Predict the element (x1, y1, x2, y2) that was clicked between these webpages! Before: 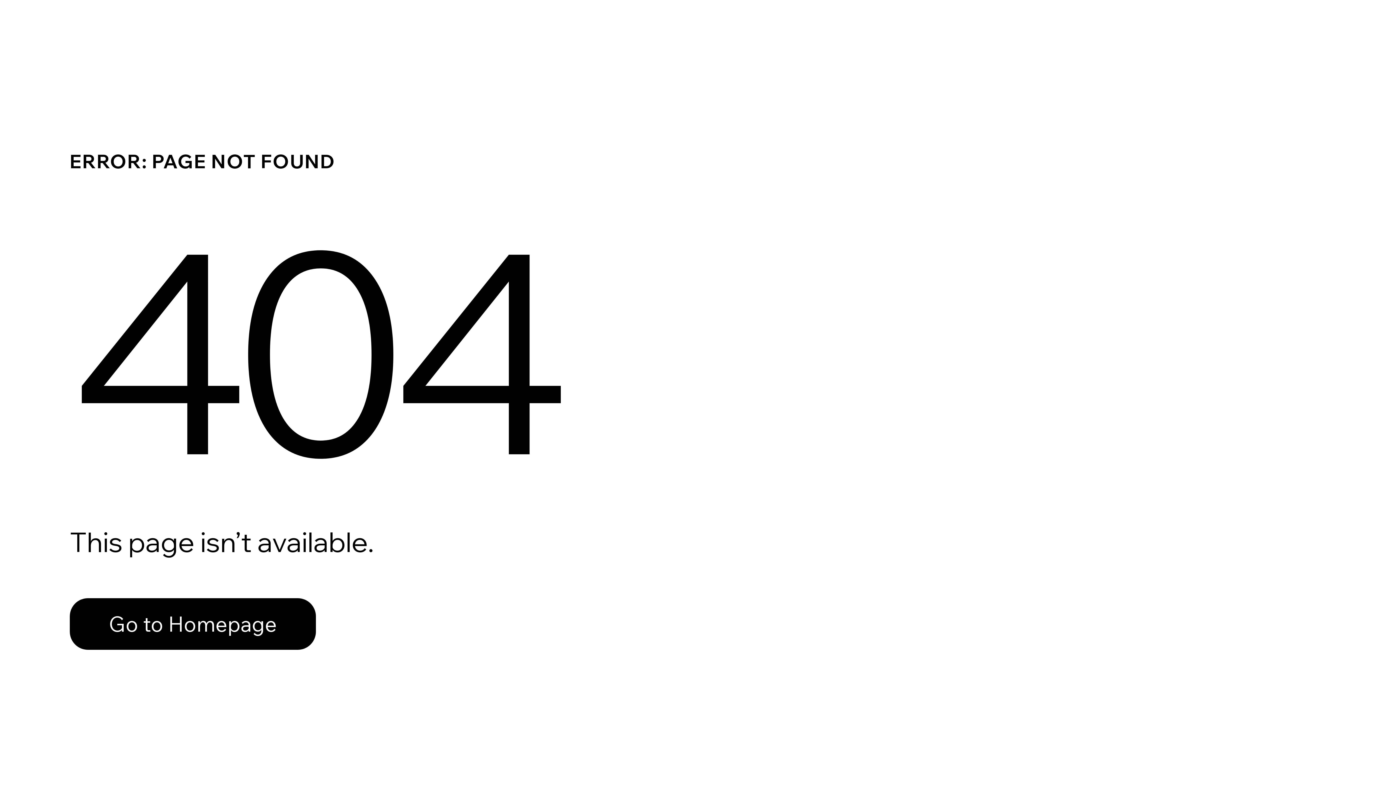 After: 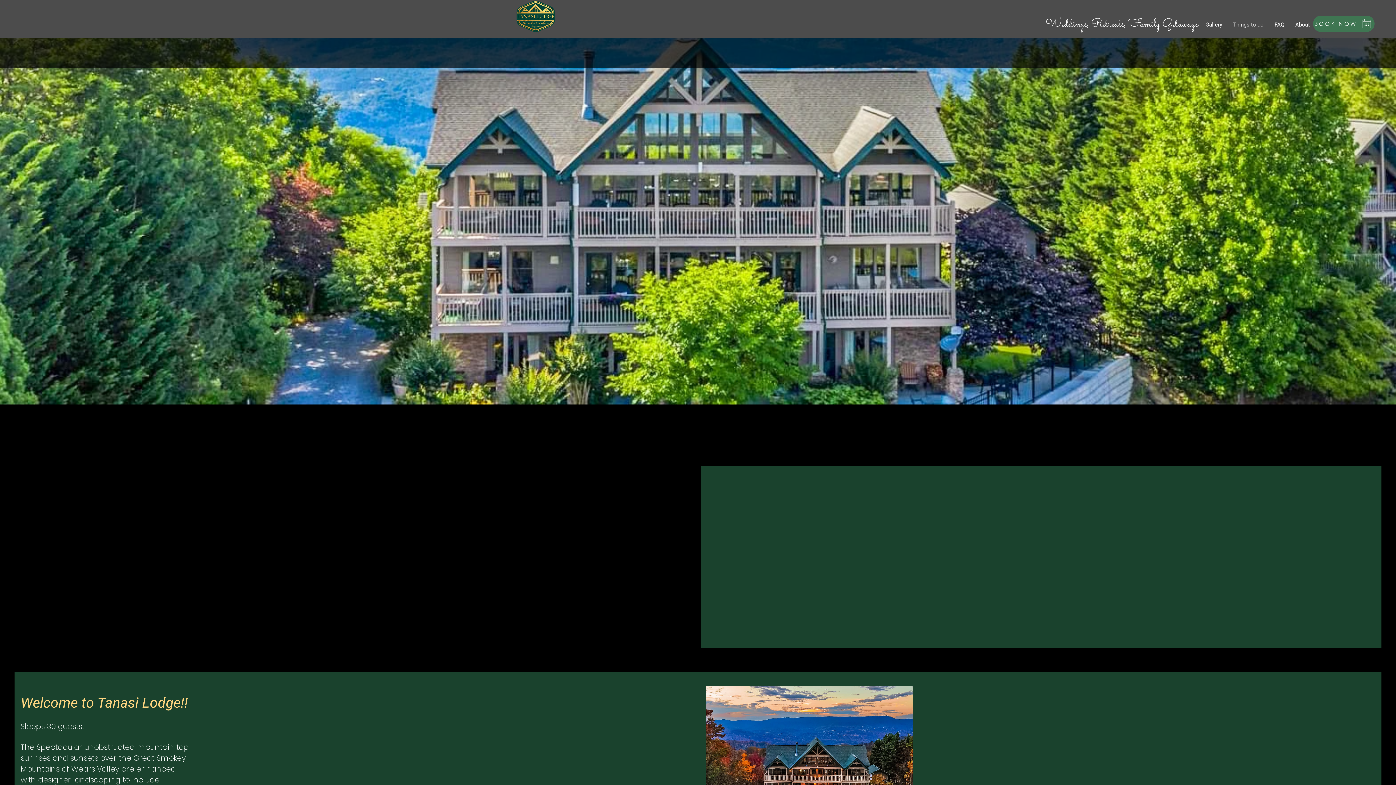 Action: bbox: (69, 582, 768, 659) label: Go to Homepage